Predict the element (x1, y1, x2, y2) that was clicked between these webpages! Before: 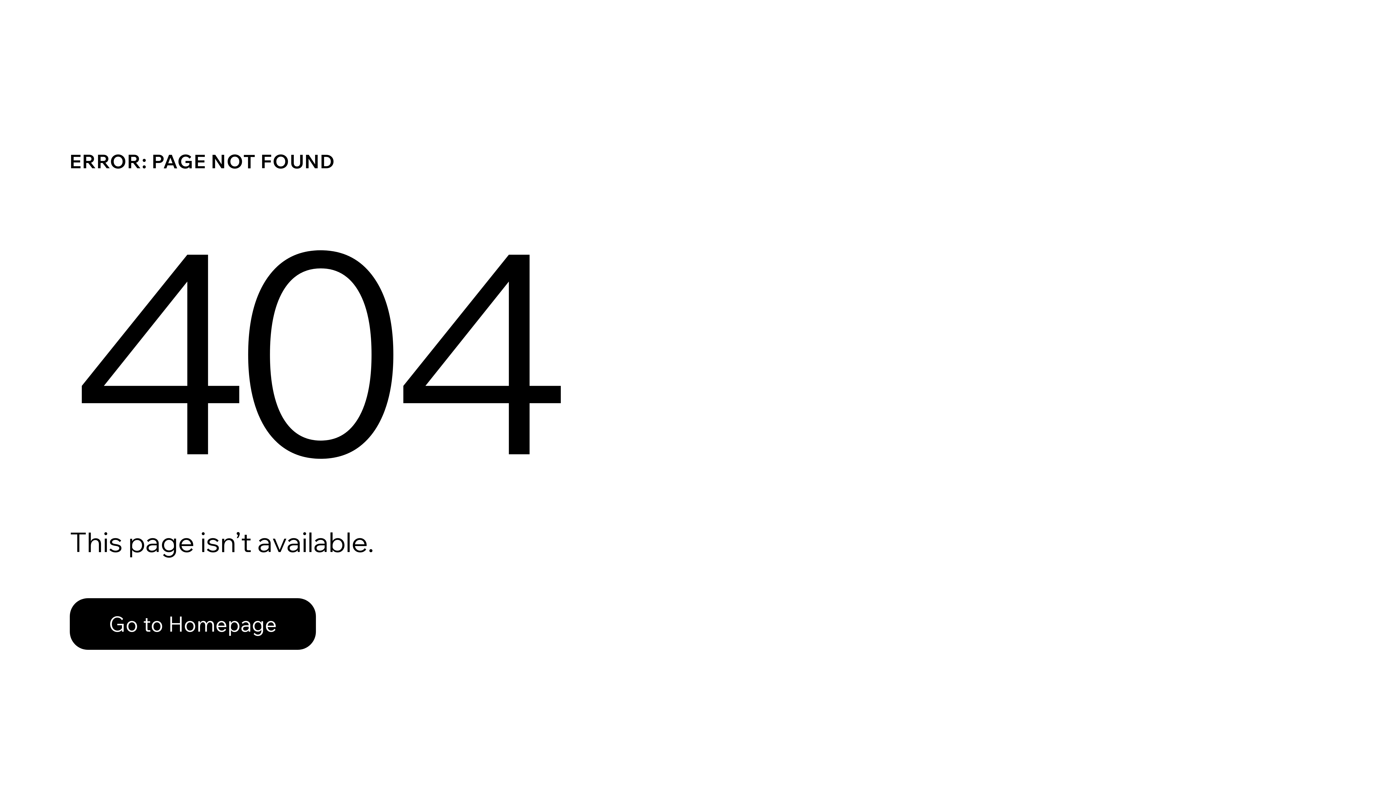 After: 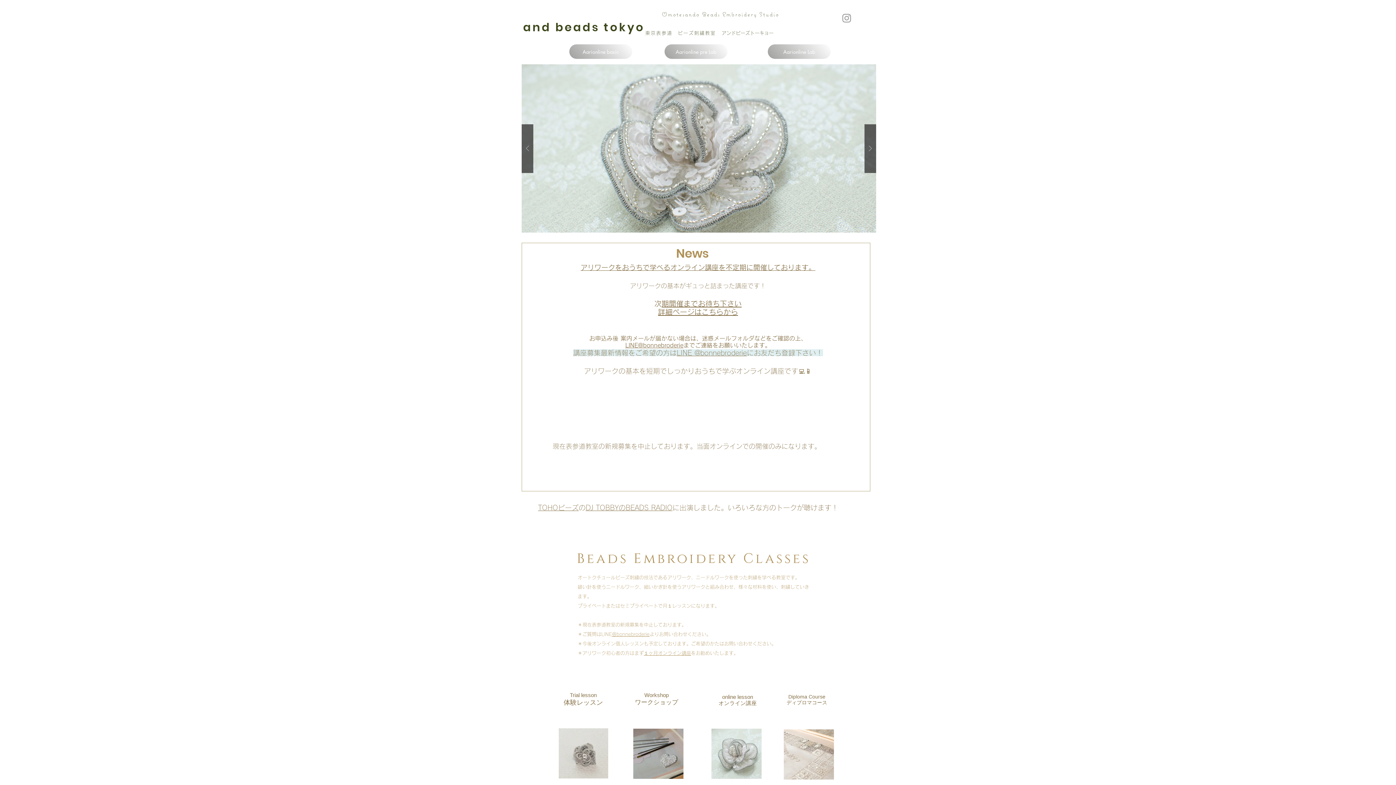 Action: bbox: (69, 582, 768, 659) label: Go to Homepage